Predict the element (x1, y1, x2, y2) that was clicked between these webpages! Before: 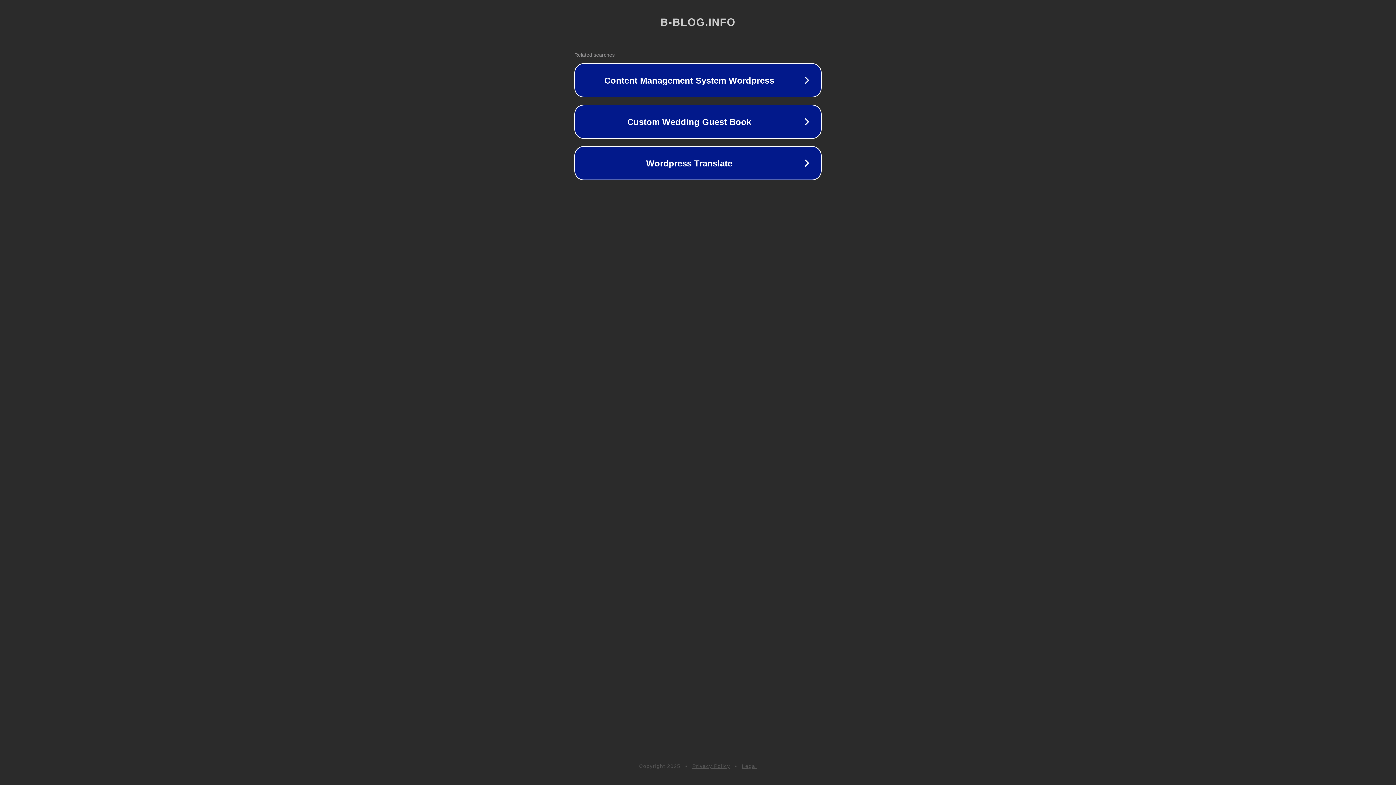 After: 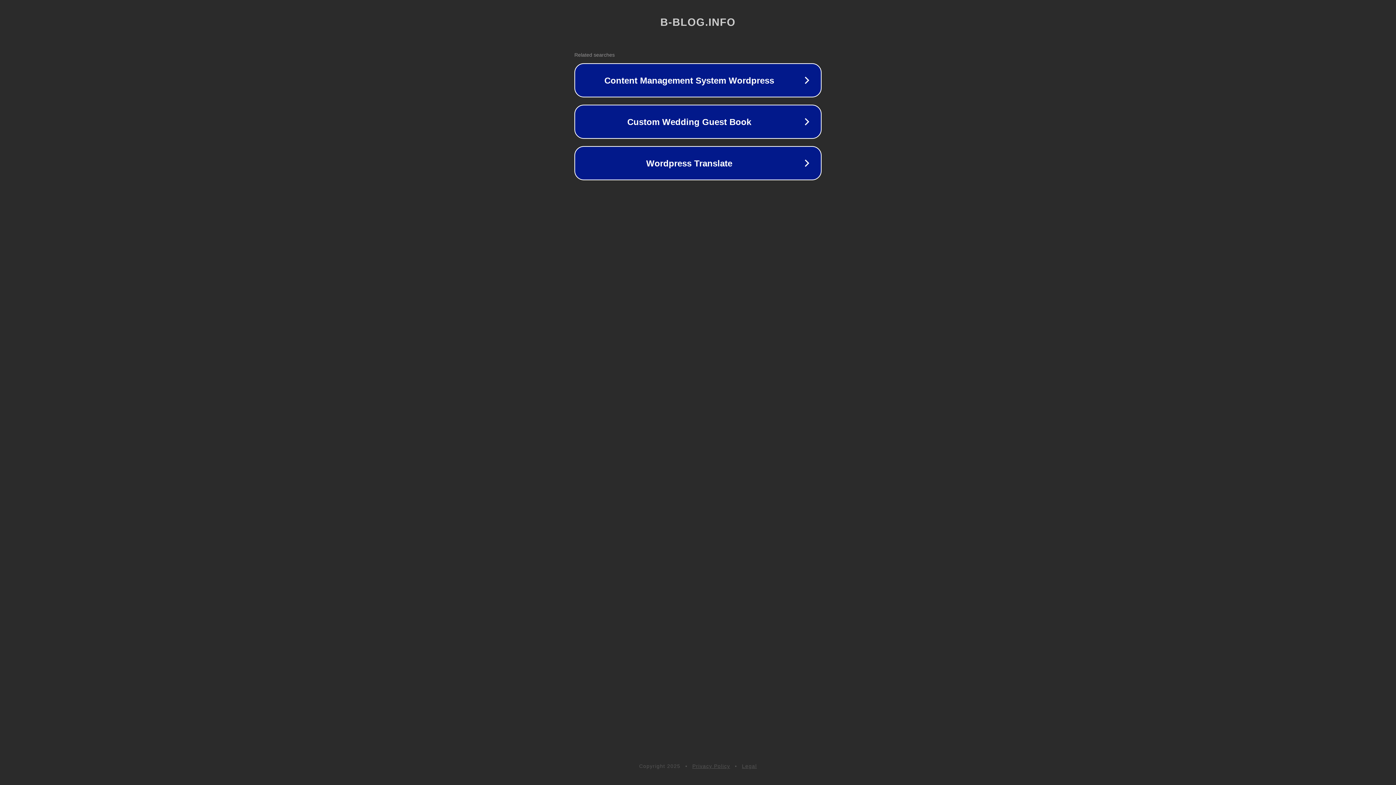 Action: bbox: (742, 763, 757, 769) label: Legal